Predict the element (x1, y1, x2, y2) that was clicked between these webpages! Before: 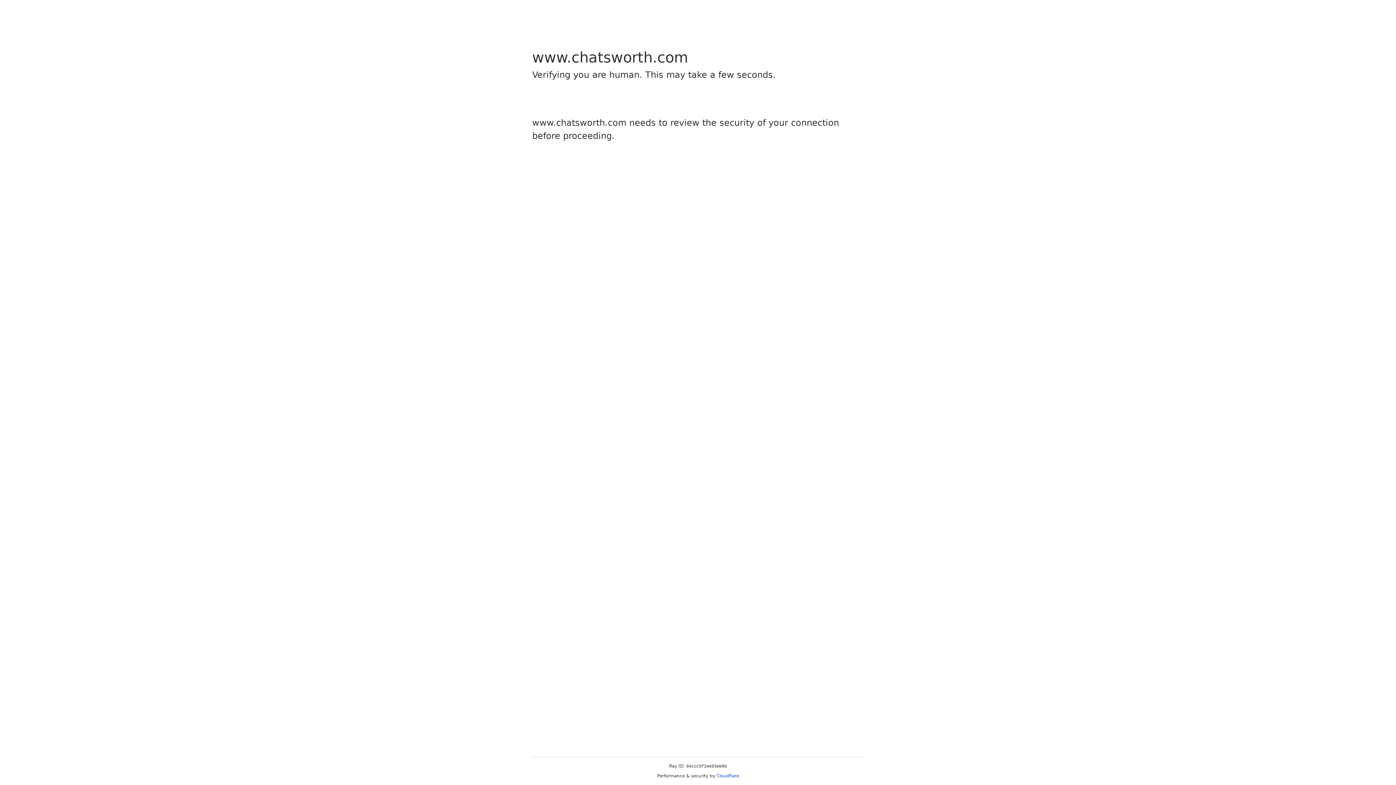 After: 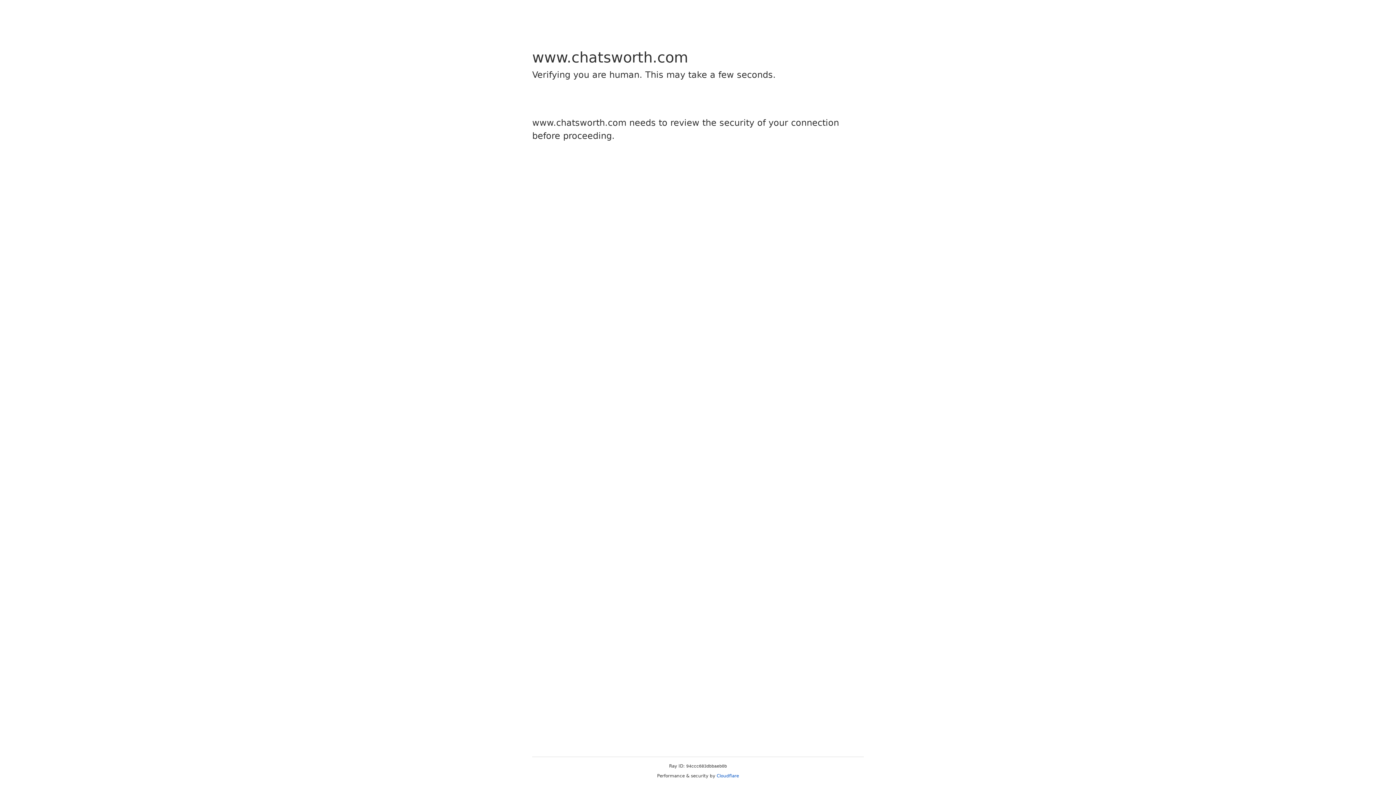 Action: bbox: (716, 773, 739, 778) label: Cloudflare